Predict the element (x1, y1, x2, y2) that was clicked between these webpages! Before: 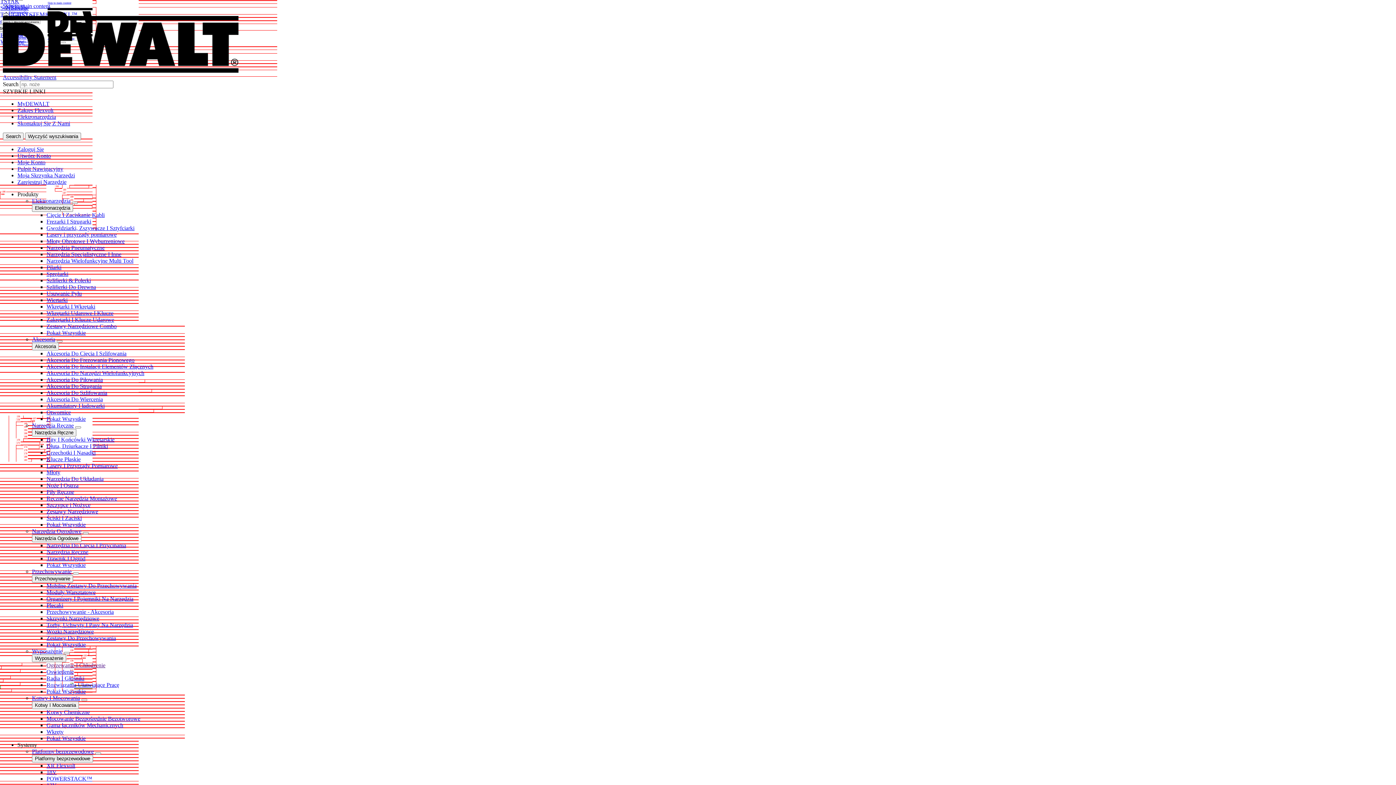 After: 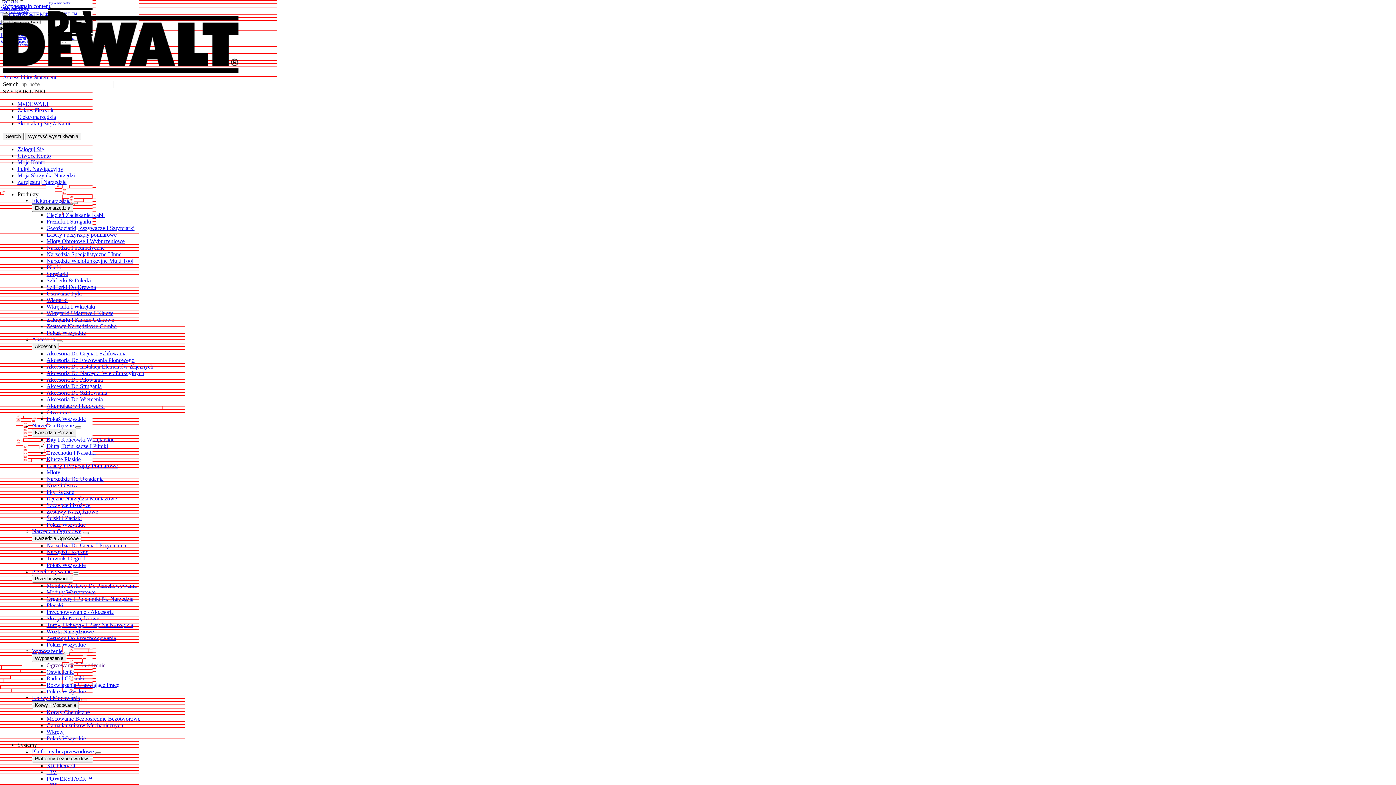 Action: label: Wózki Narzędziowe bbox: (46, 628, 93, 634)